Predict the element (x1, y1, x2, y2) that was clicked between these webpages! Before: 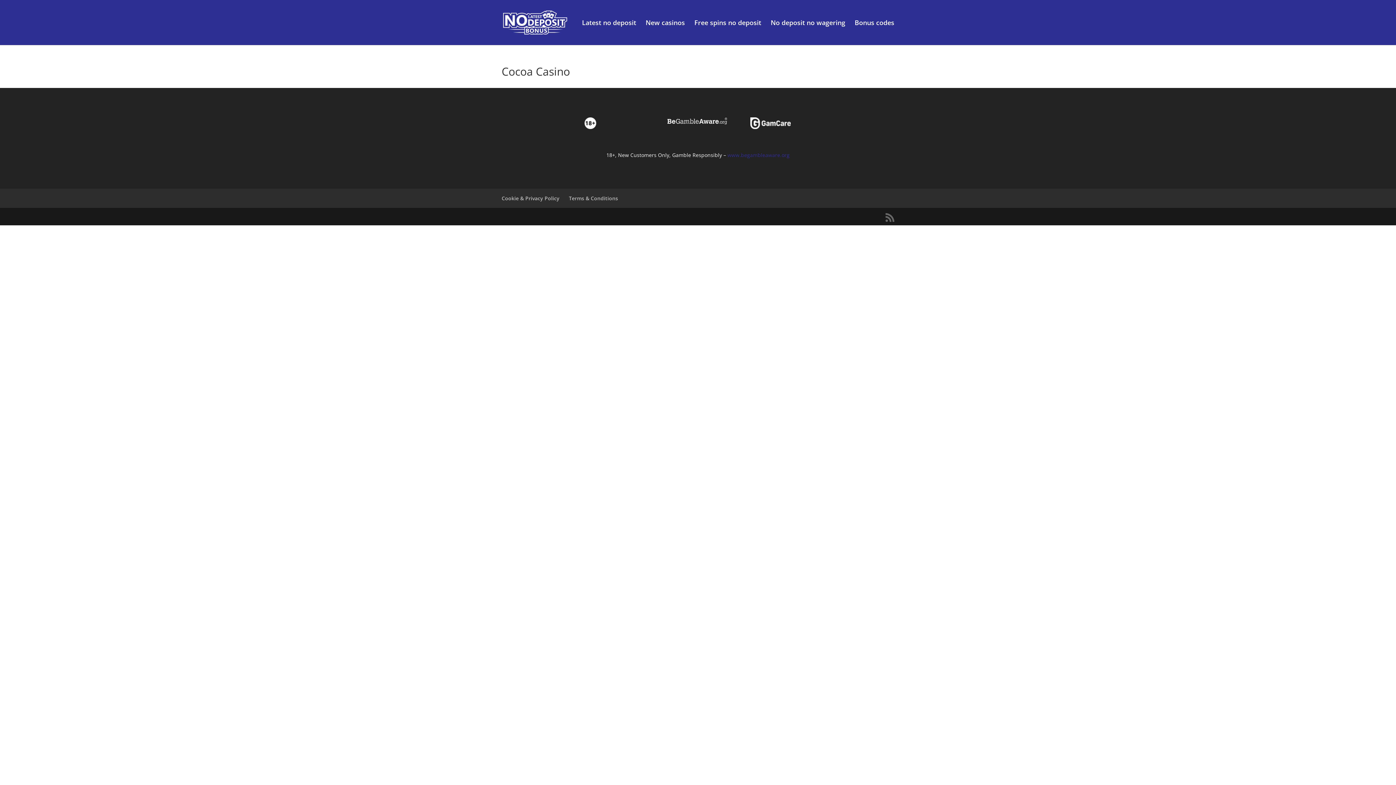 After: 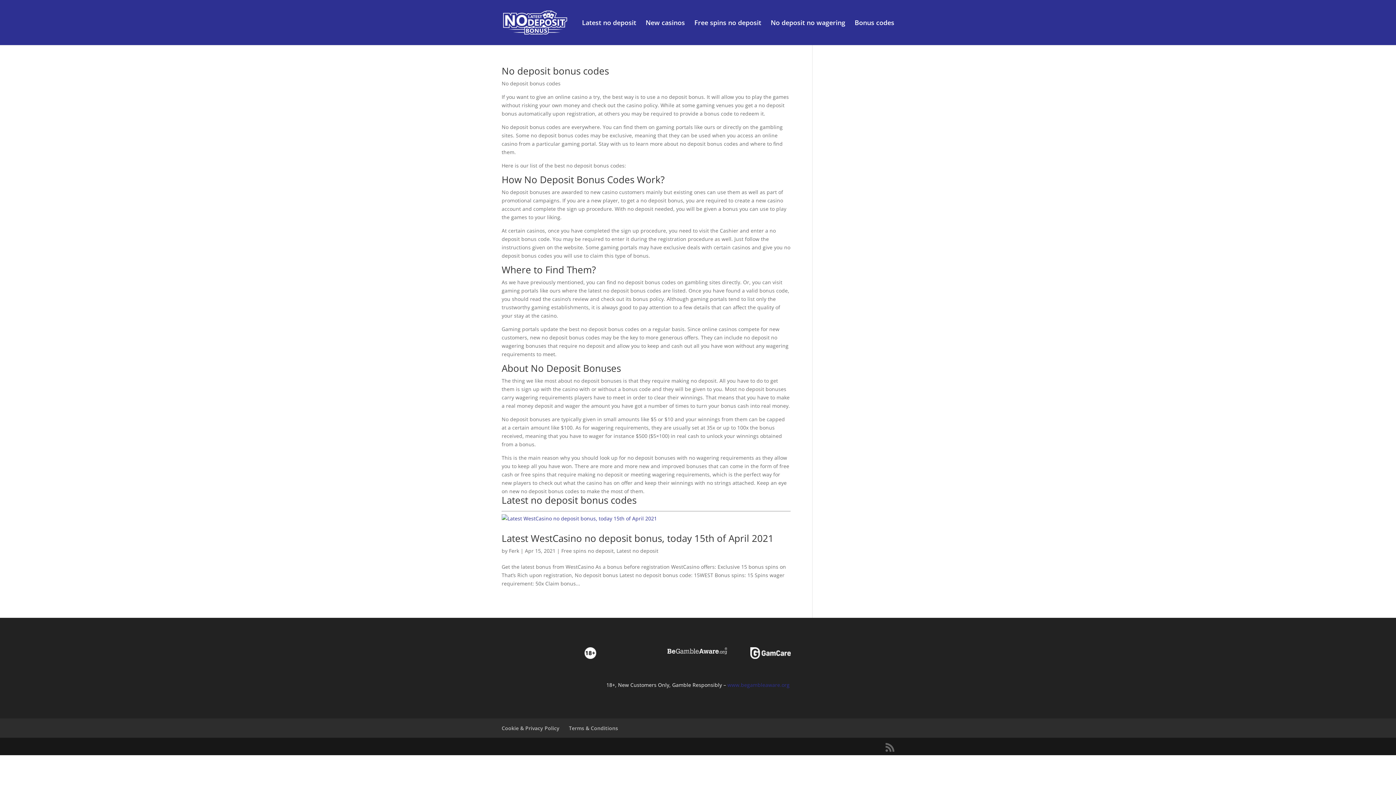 Action: label: Bonus codes bbox: (854, 20, 894, 45)